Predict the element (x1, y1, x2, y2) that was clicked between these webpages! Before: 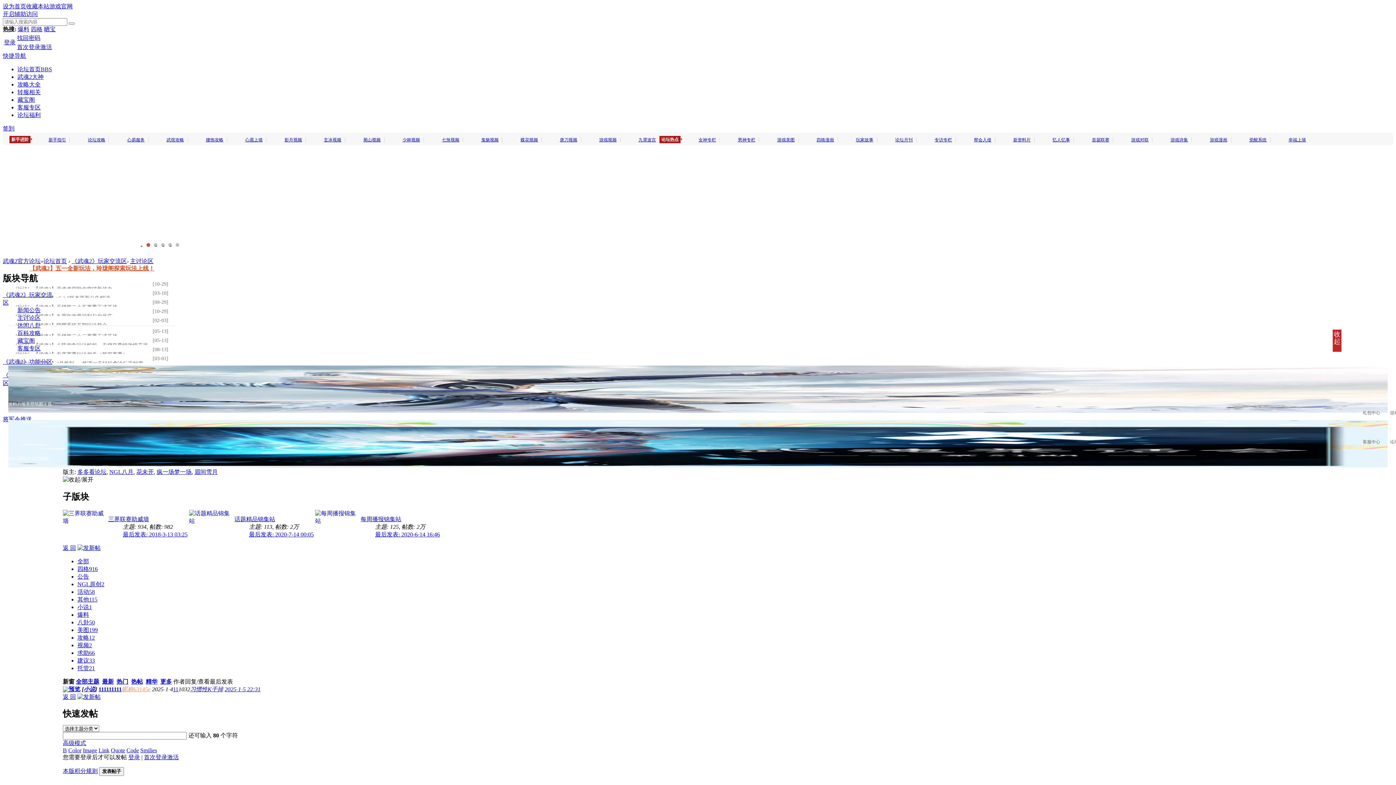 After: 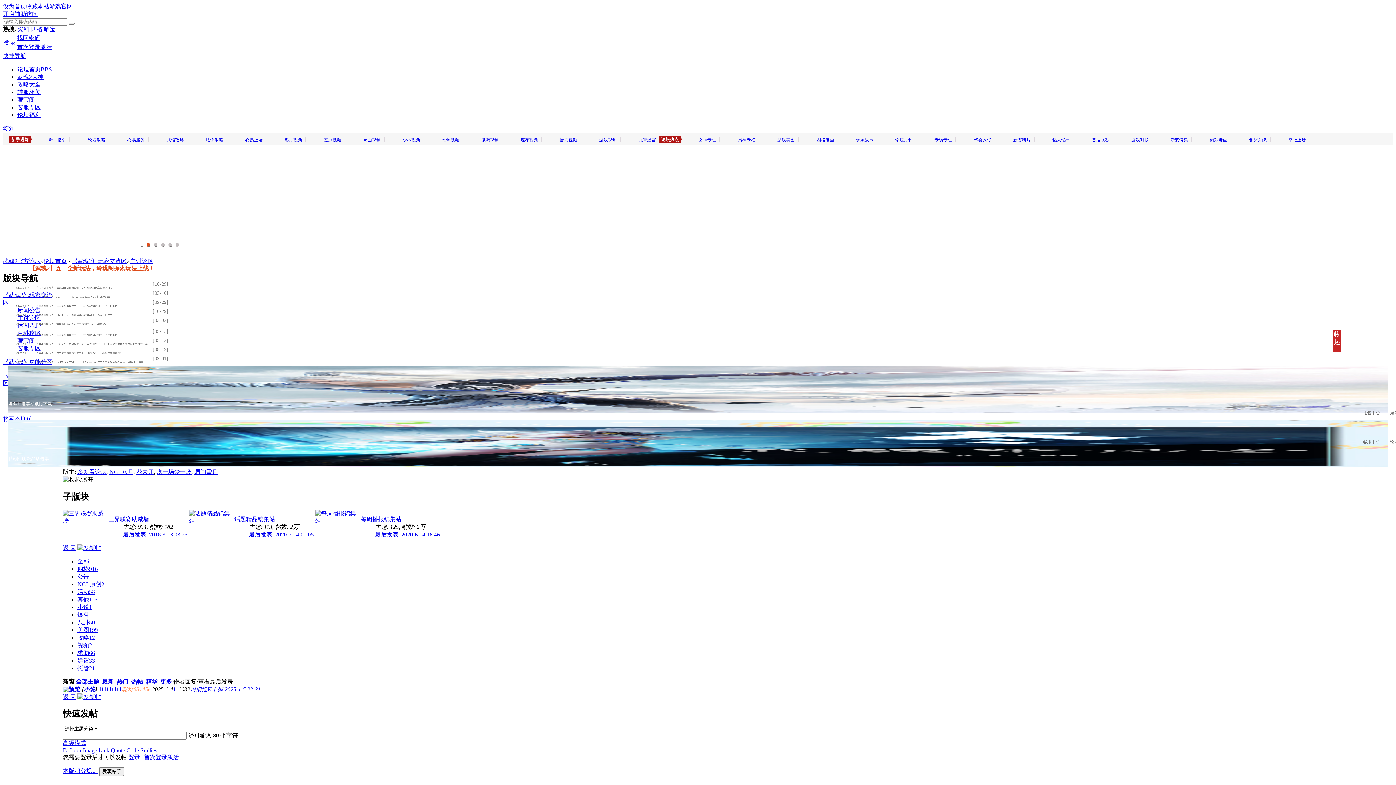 Action: label: 玩家故事 bbox: (852, 137, 877, 142)